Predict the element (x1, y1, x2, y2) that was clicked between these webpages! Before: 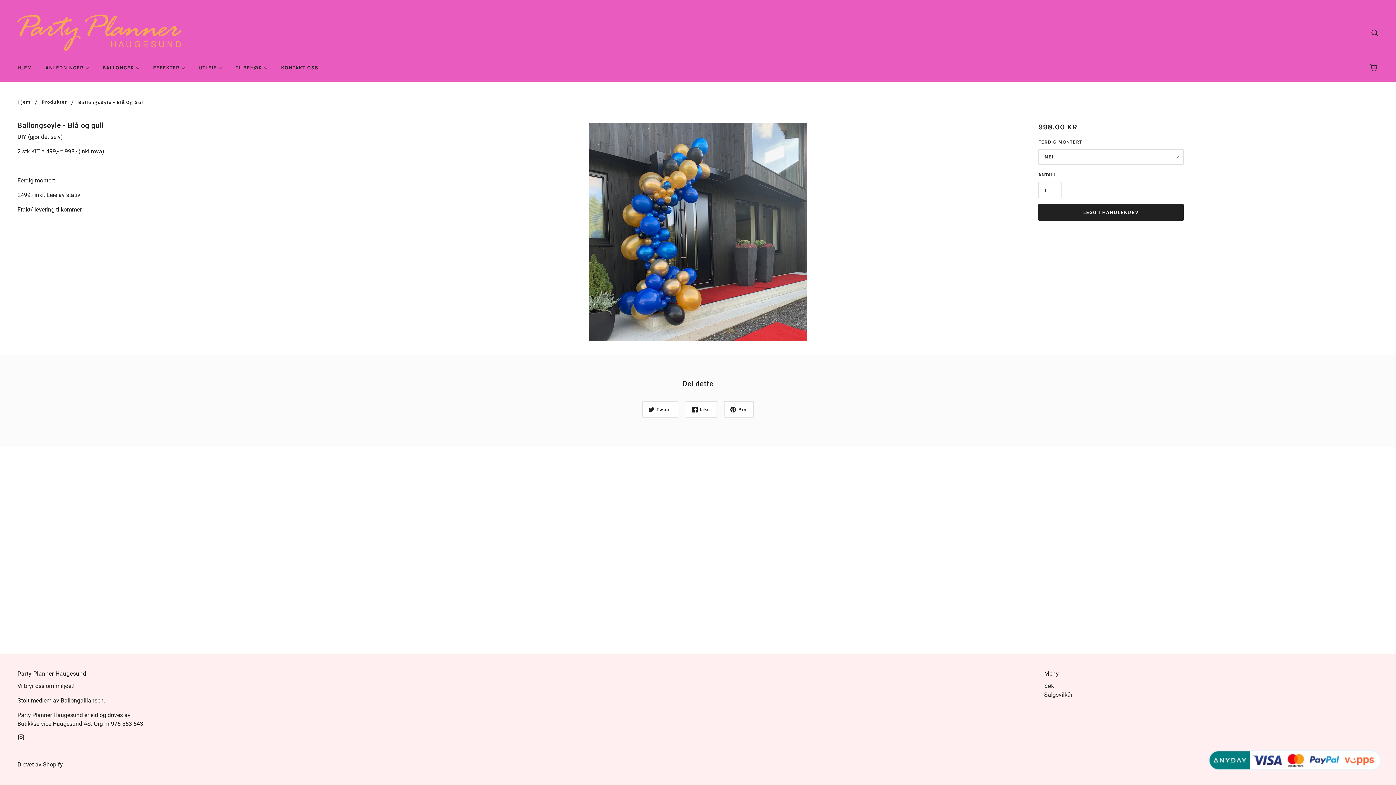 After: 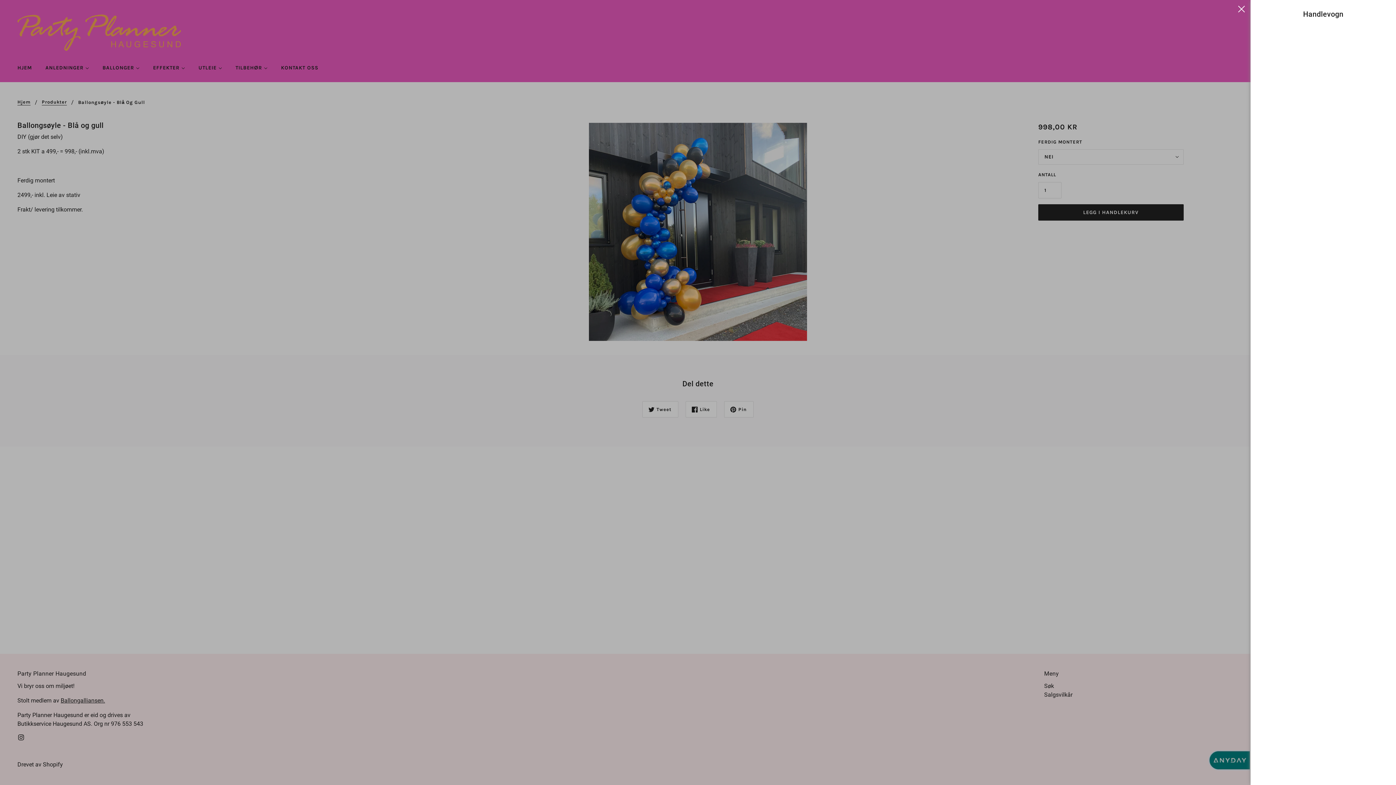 Action: label: Handlekurv bbox: (1365, 56, 1384, 79)